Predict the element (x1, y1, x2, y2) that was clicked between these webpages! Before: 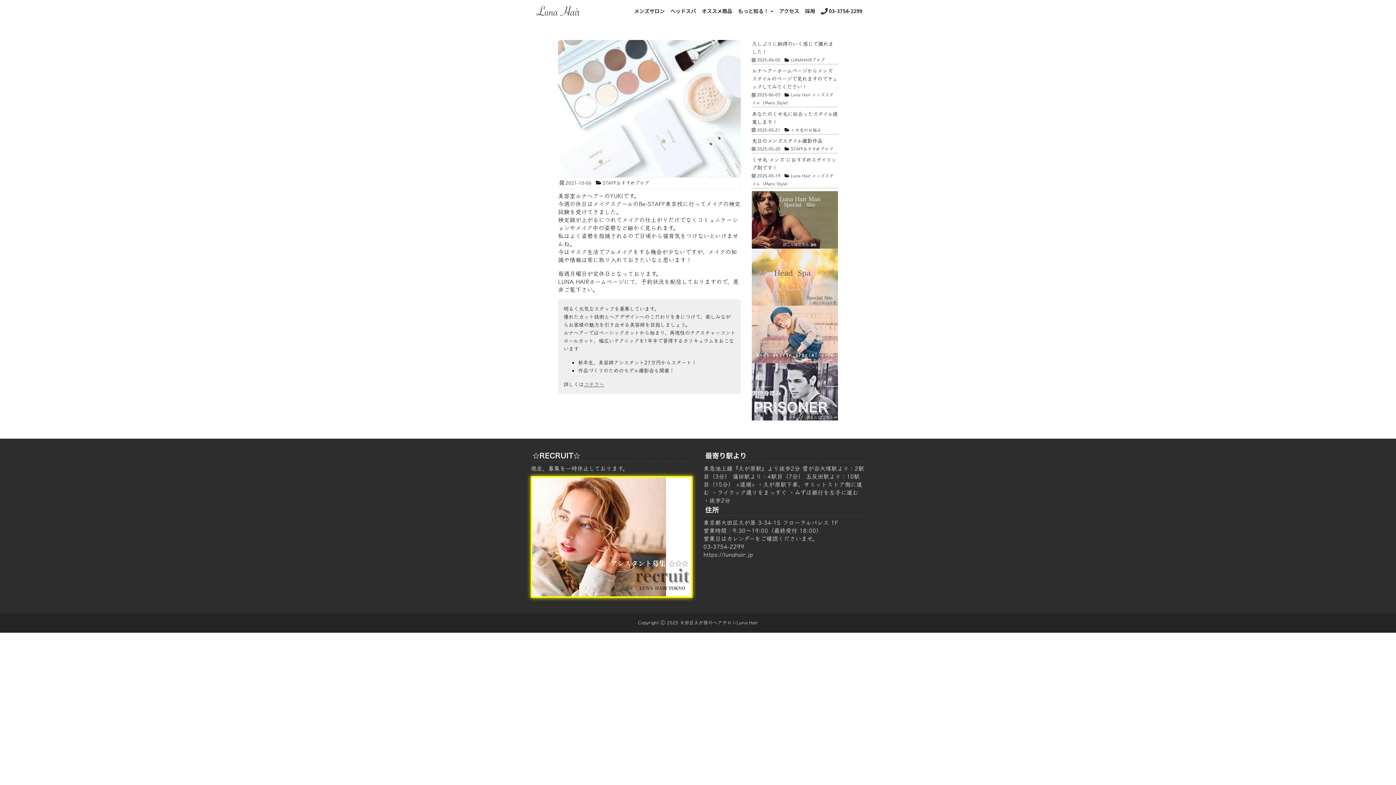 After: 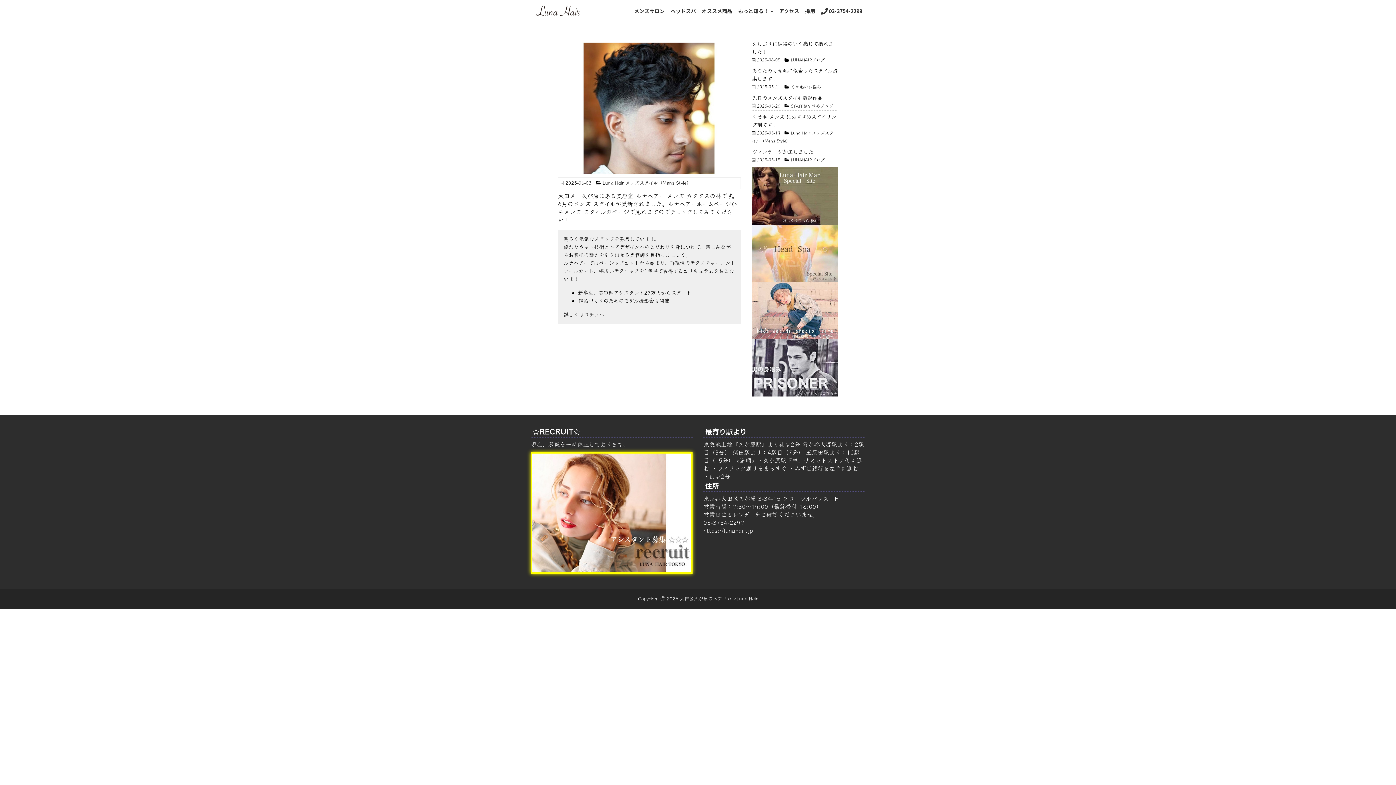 Action: bbox: (752, 67, 838, 107)